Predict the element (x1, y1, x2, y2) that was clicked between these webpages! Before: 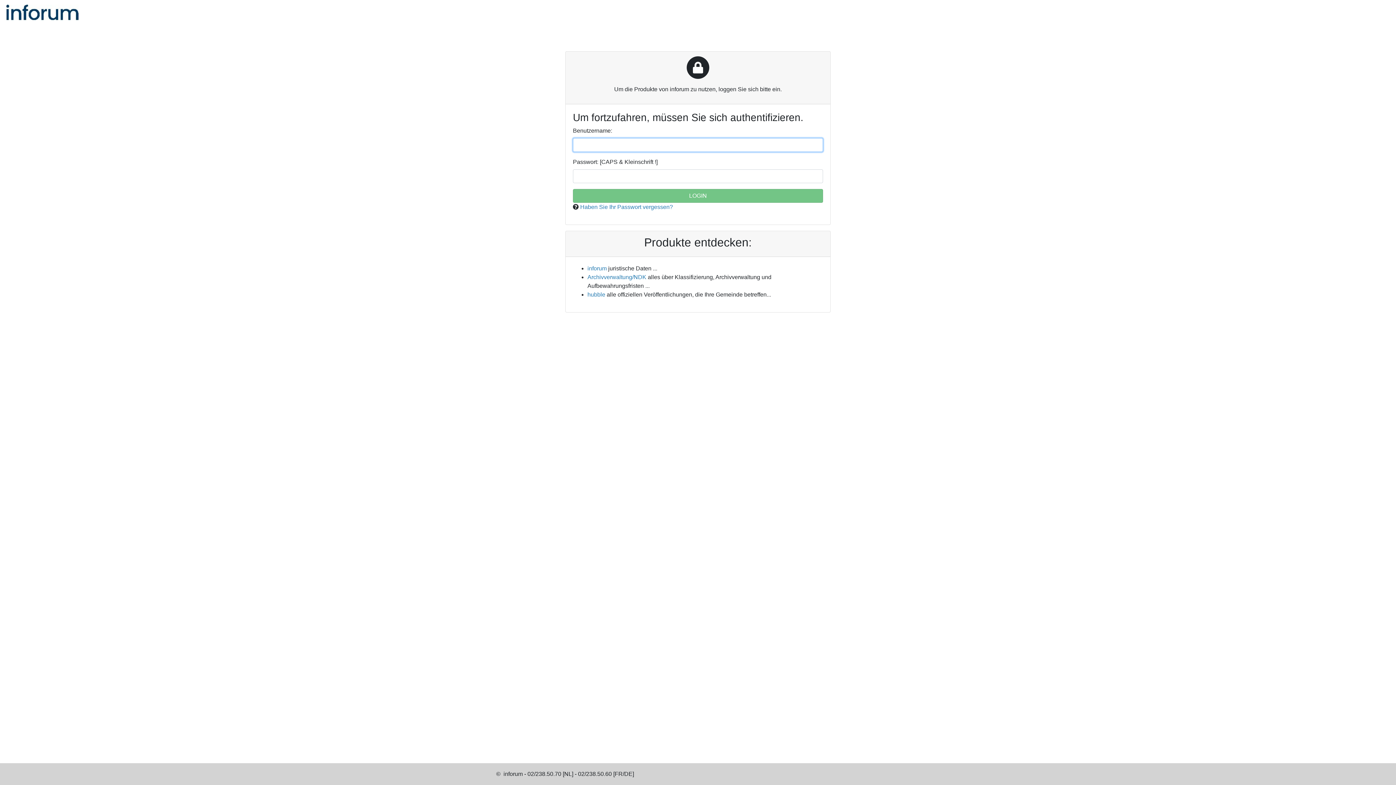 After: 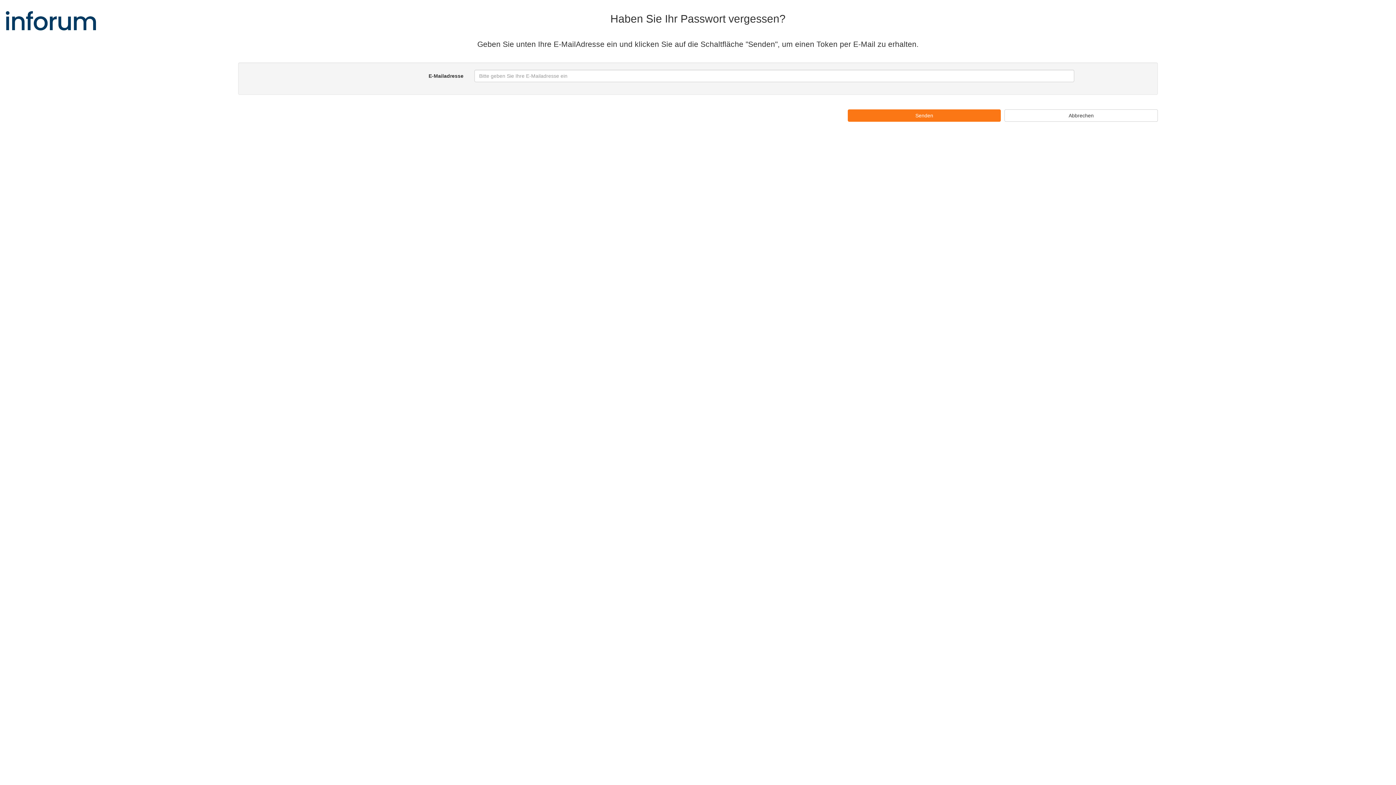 Action: bbox: (580, 204, 673, 210) label: Haben Sie Ihr Passwort vergessen?